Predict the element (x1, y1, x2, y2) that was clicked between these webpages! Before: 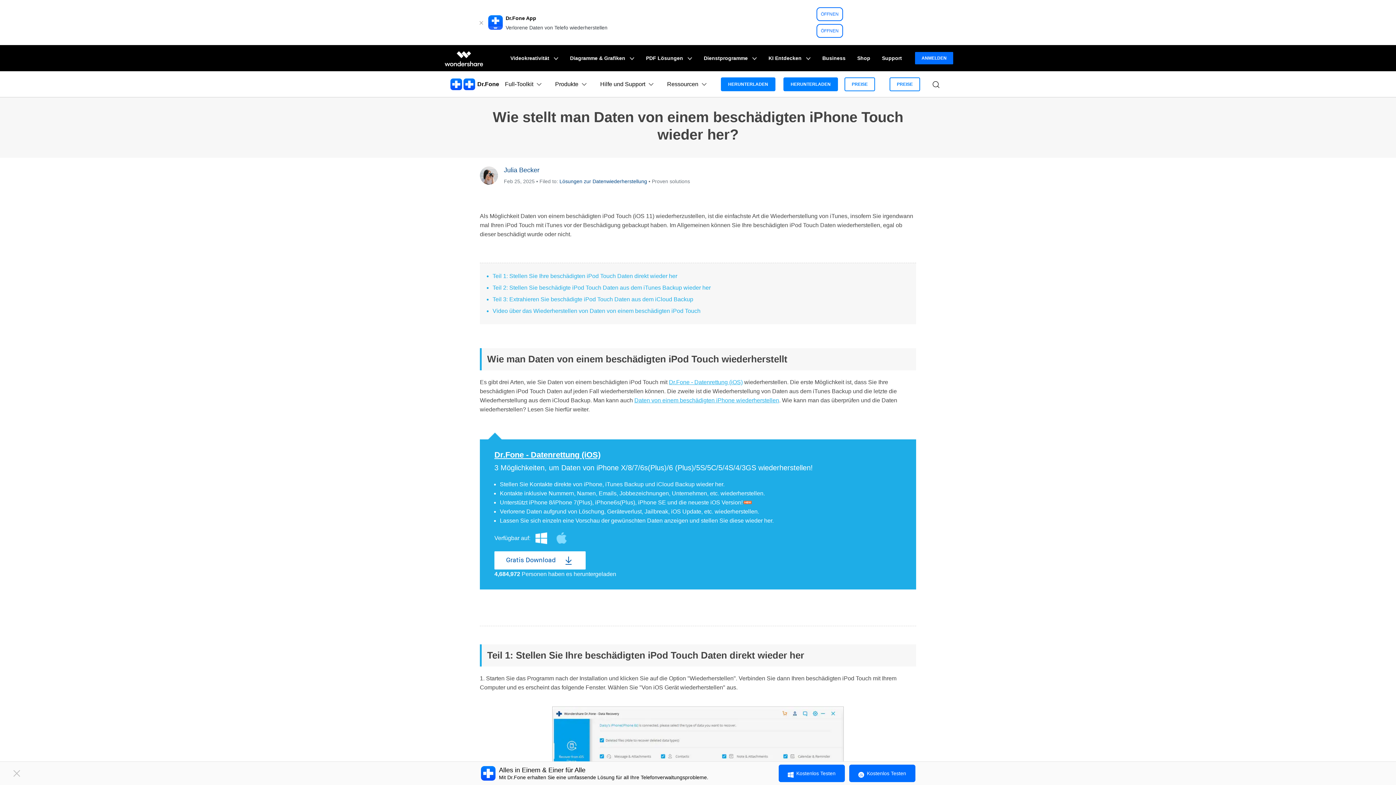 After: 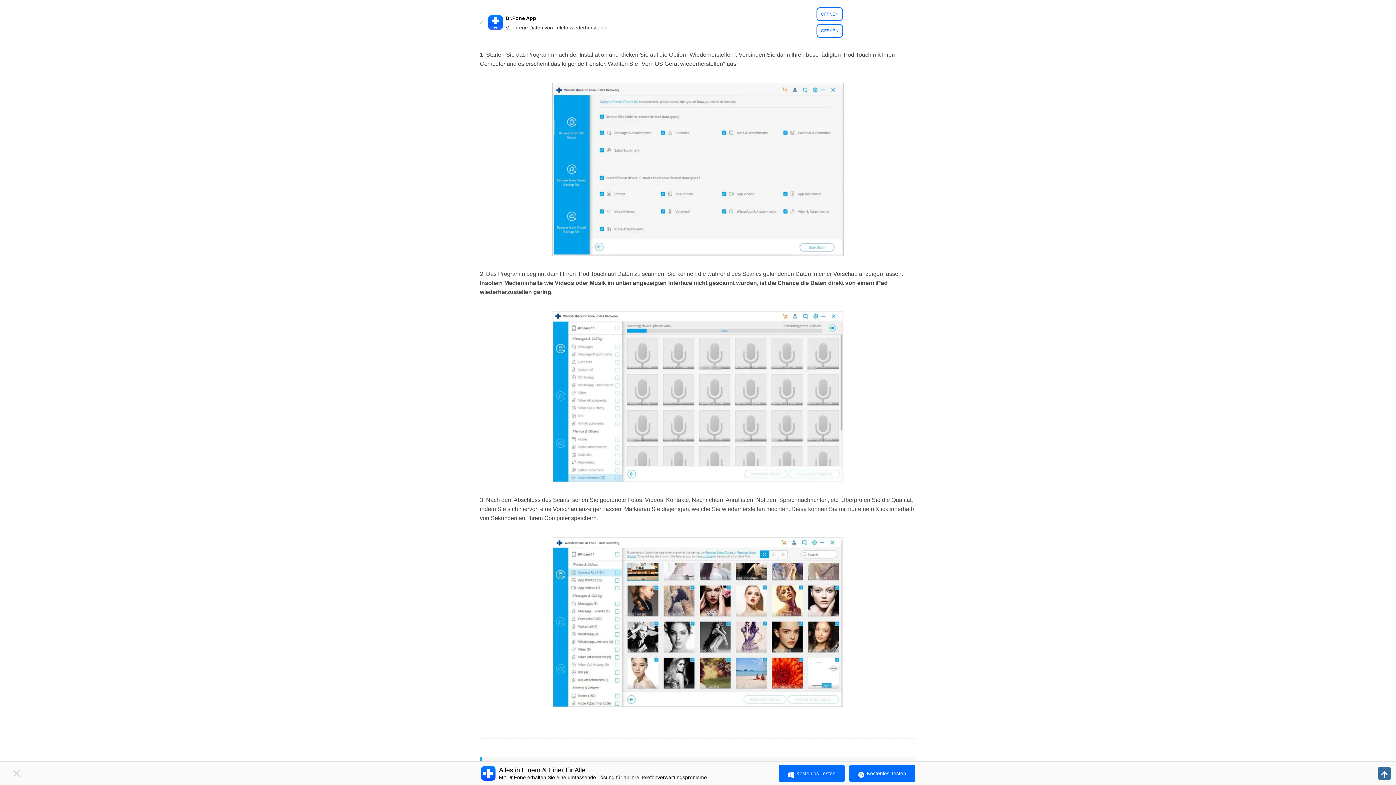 Action: label: Teil 1: Stellen Sie Ihre beschädigten iPod Touch Daten direkt wieder her bbox: (492, 273, 677, 279)